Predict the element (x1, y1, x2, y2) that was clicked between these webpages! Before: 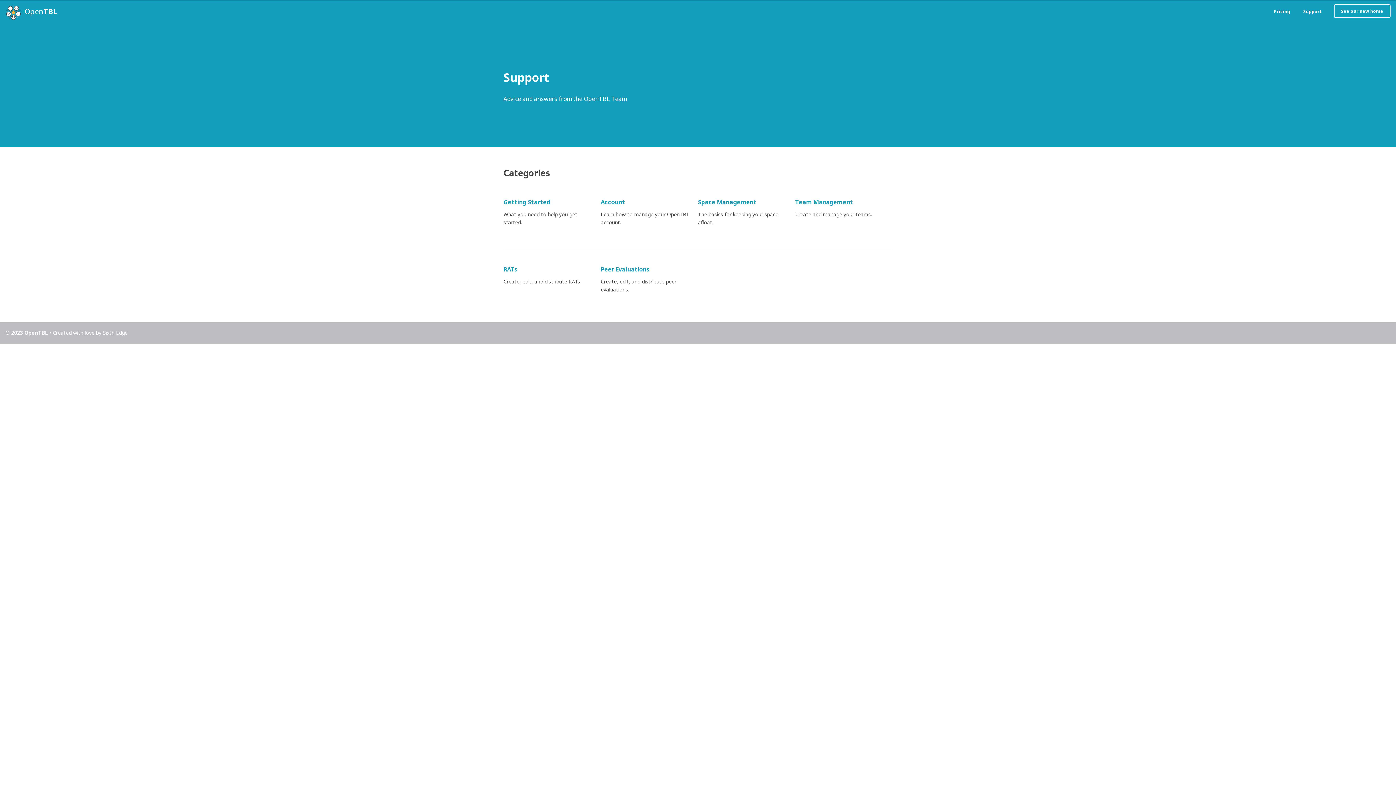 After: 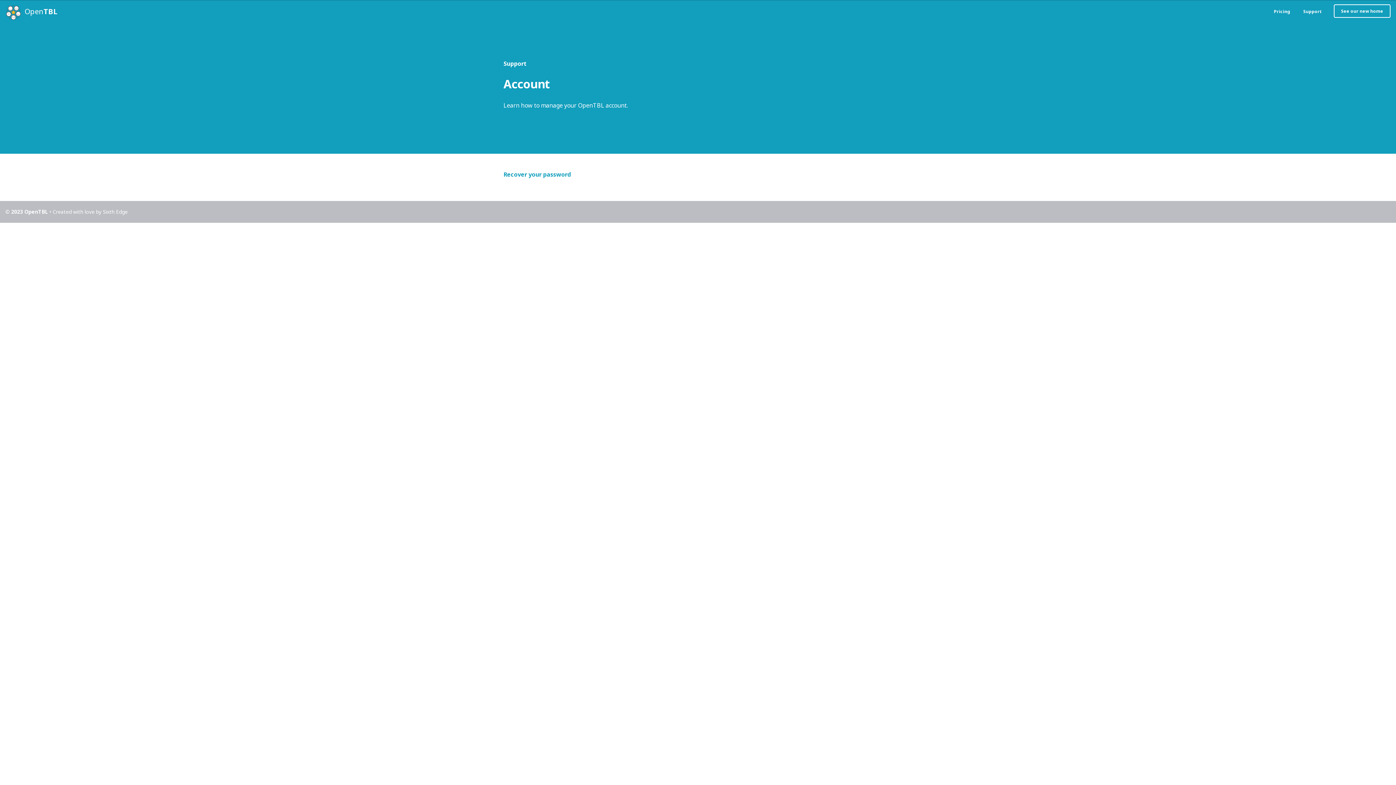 Action: bbox: (600, 198, 625, 206) label: Account